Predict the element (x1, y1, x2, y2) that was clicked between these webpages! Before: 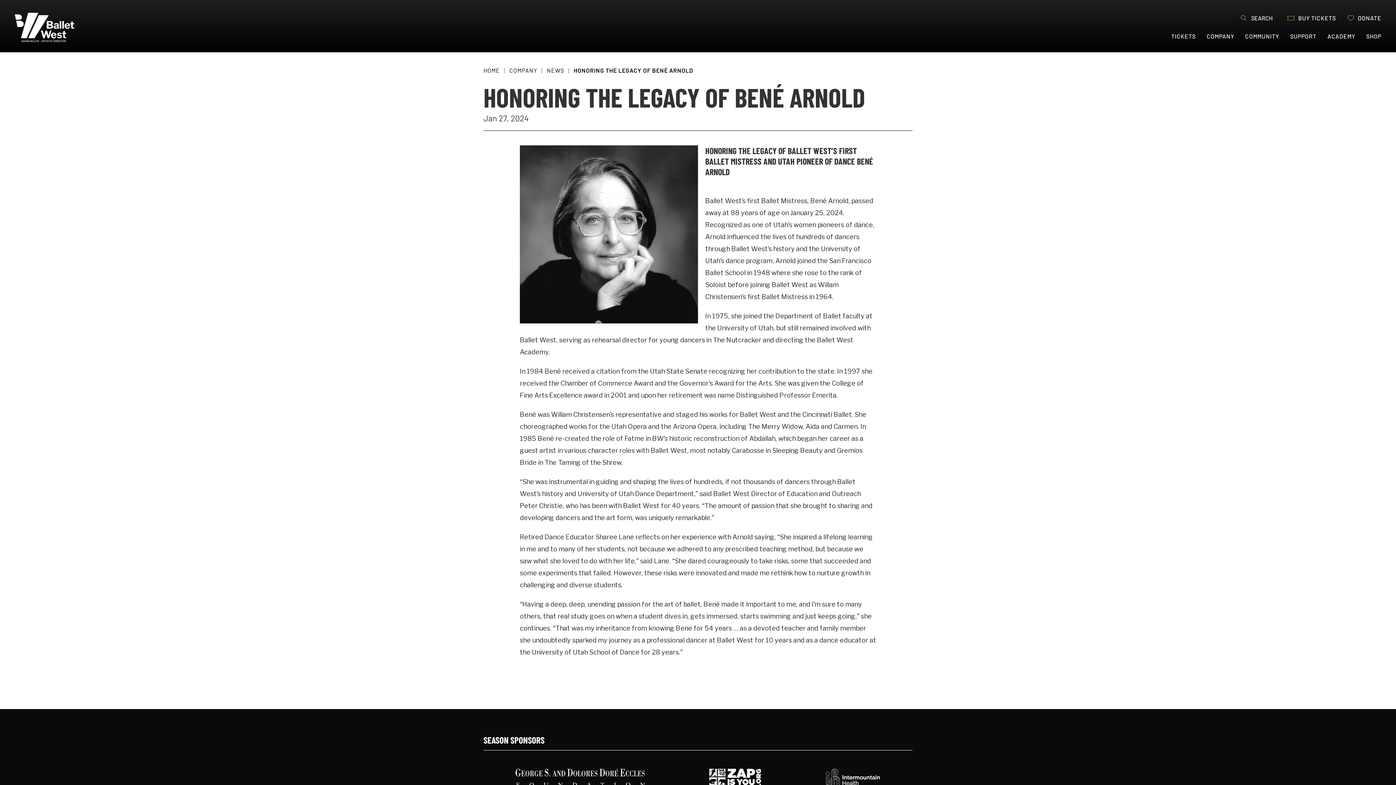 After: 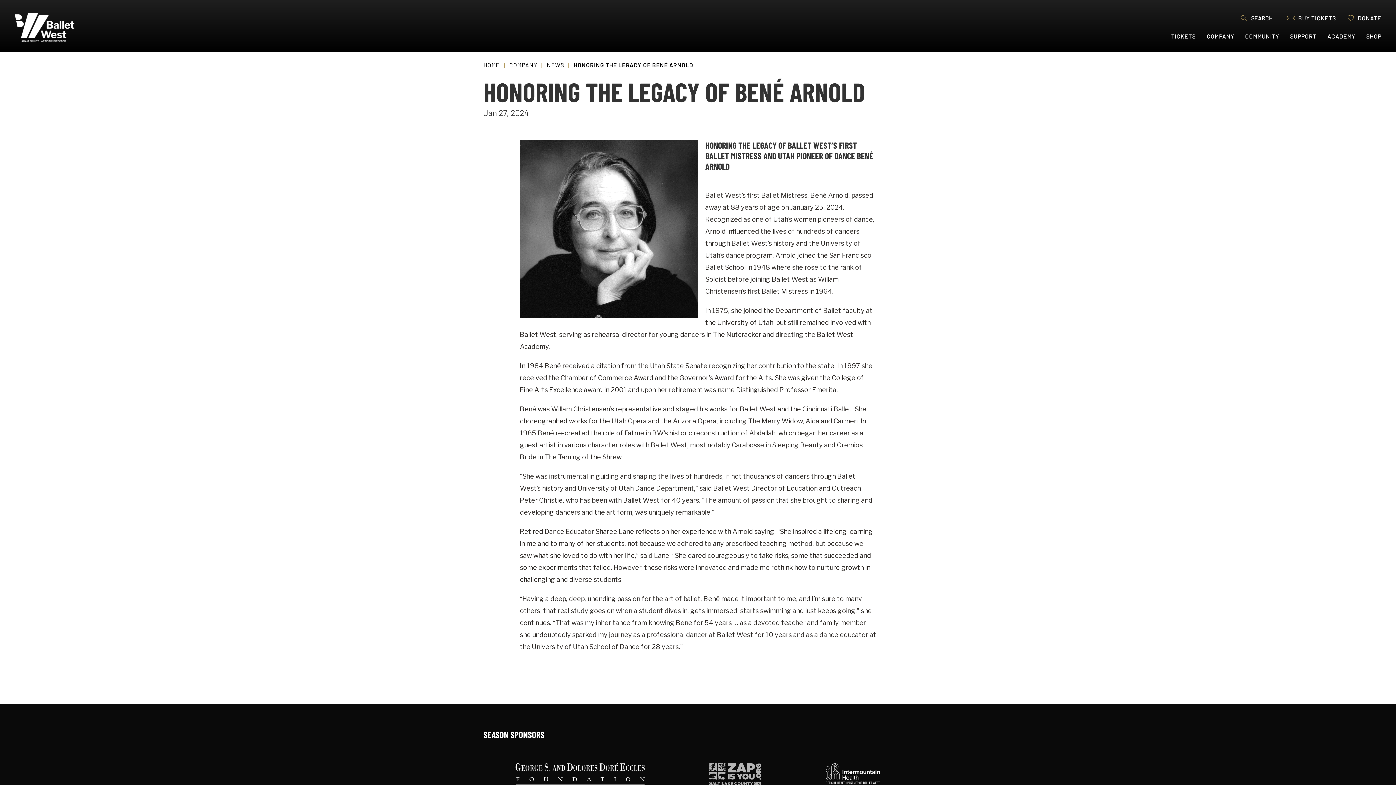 Action: bbox: (676, 769, 793, 790)